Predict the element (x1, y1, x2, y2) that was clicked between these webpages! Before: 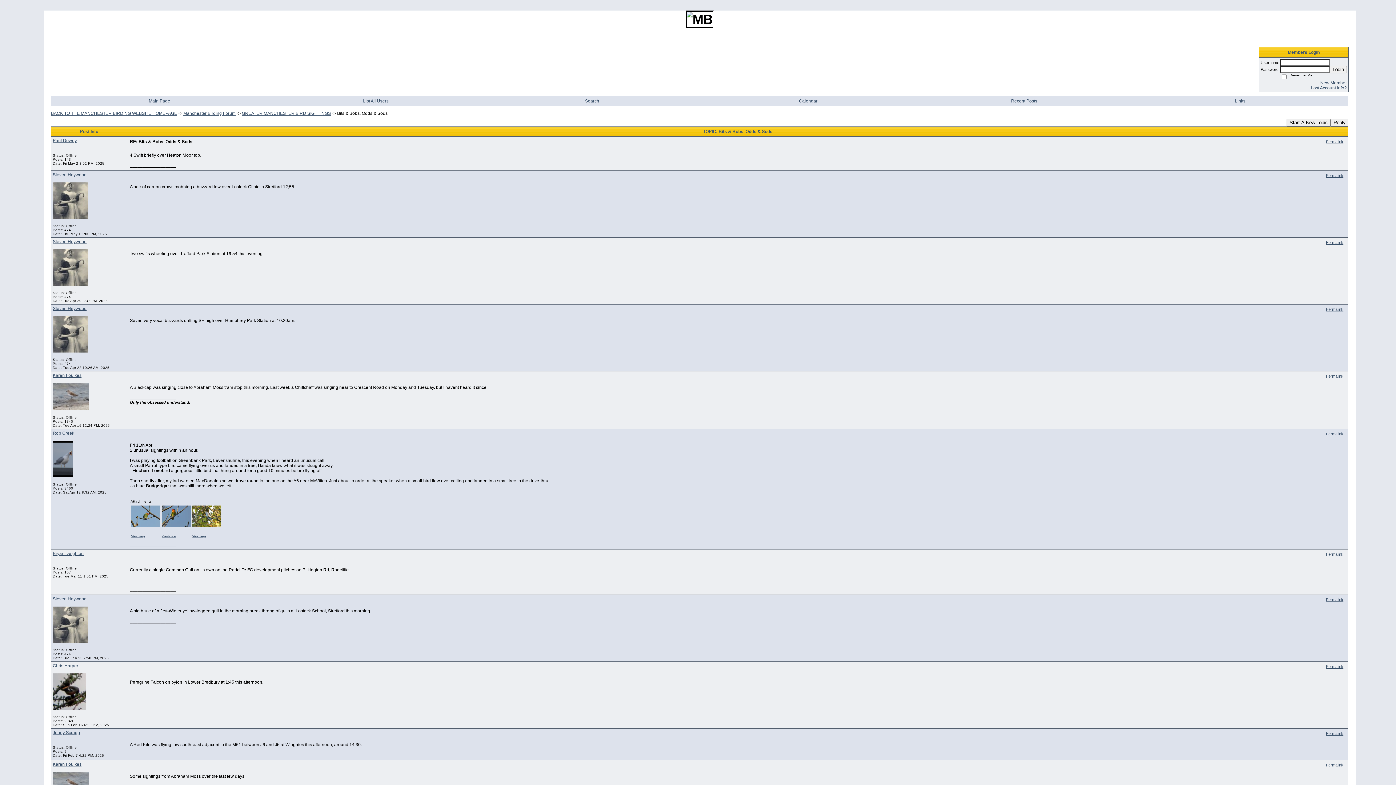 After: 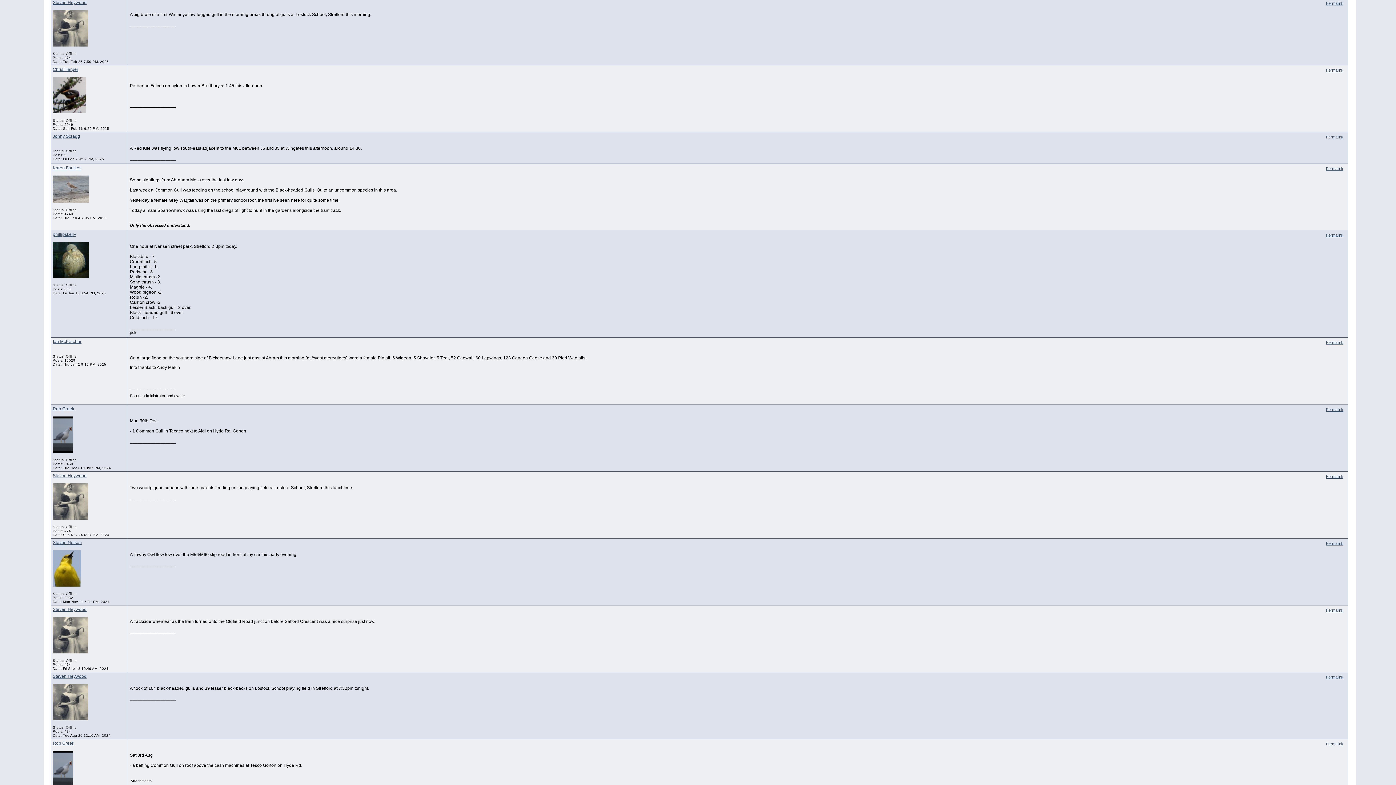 Action: bbox: (1326, 597, 1343, 602) label: Permalink